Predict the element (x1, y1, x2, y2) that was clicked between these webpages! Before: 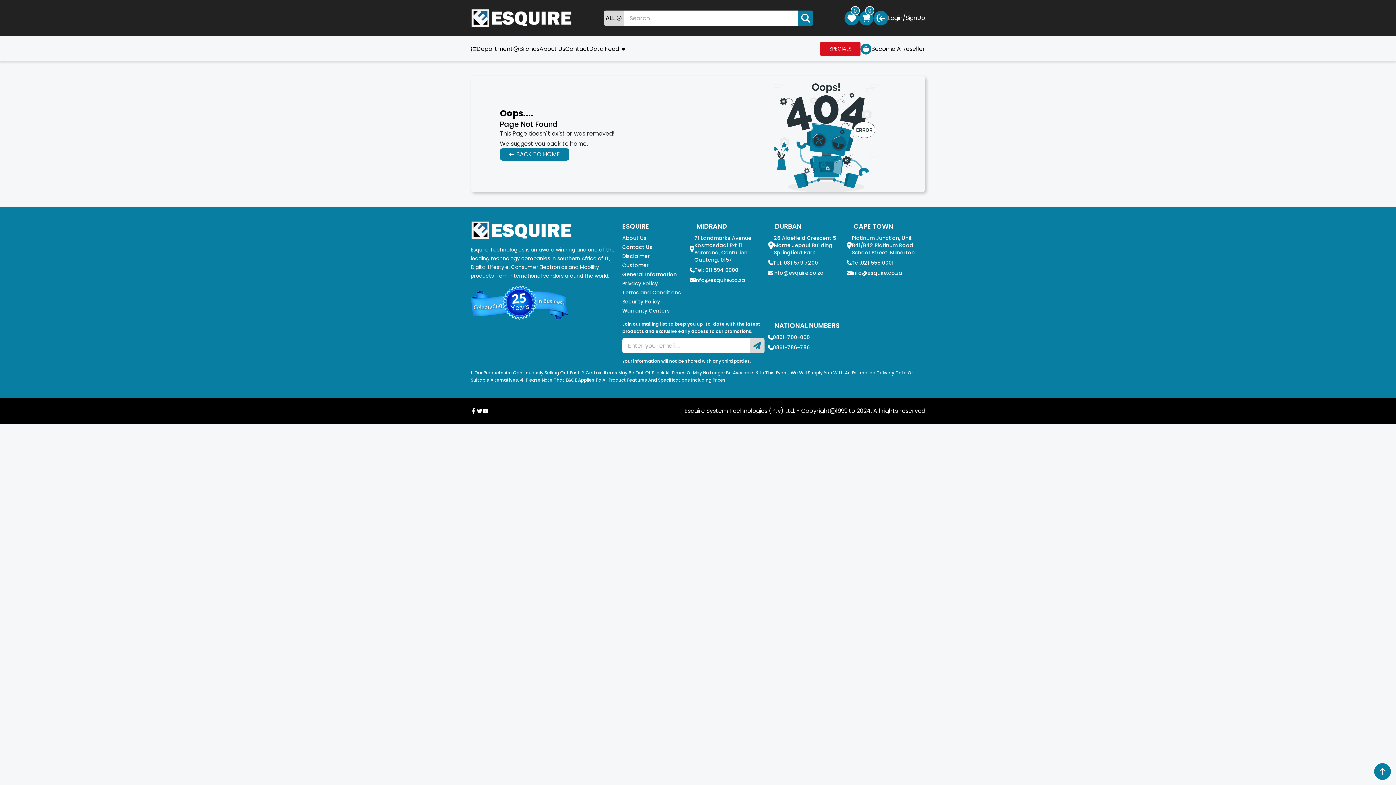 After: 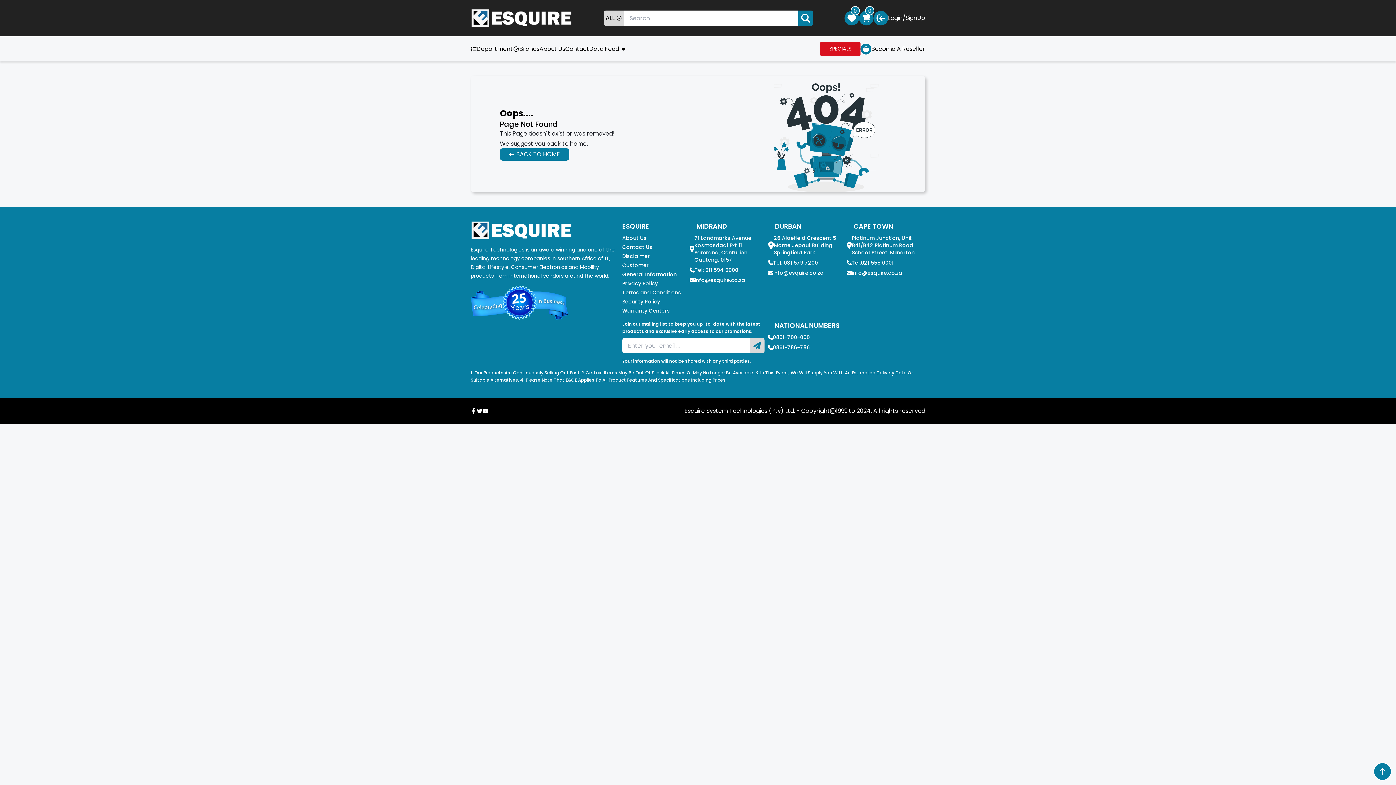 Action: label: Tel: 031 579 7200 bbox: (773, 259, 818, 266)